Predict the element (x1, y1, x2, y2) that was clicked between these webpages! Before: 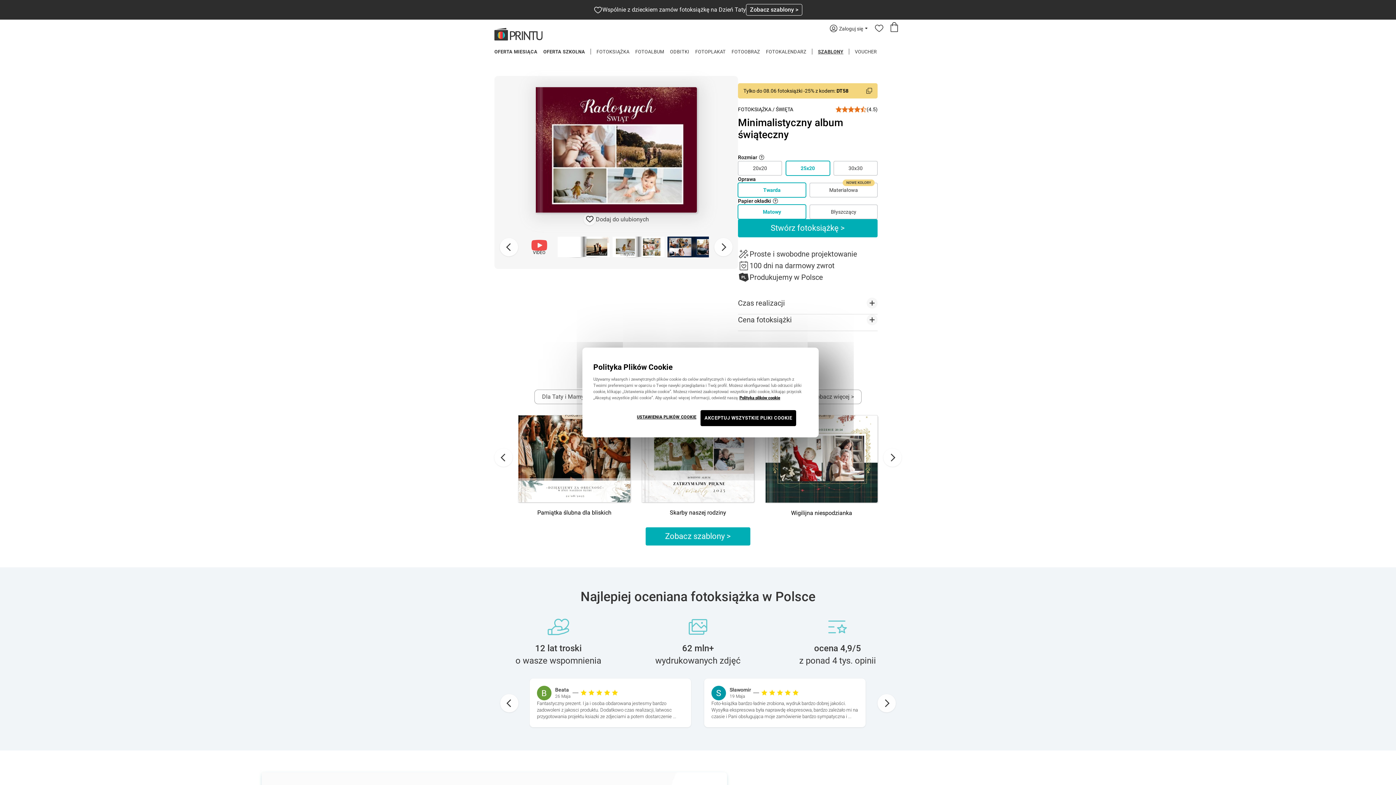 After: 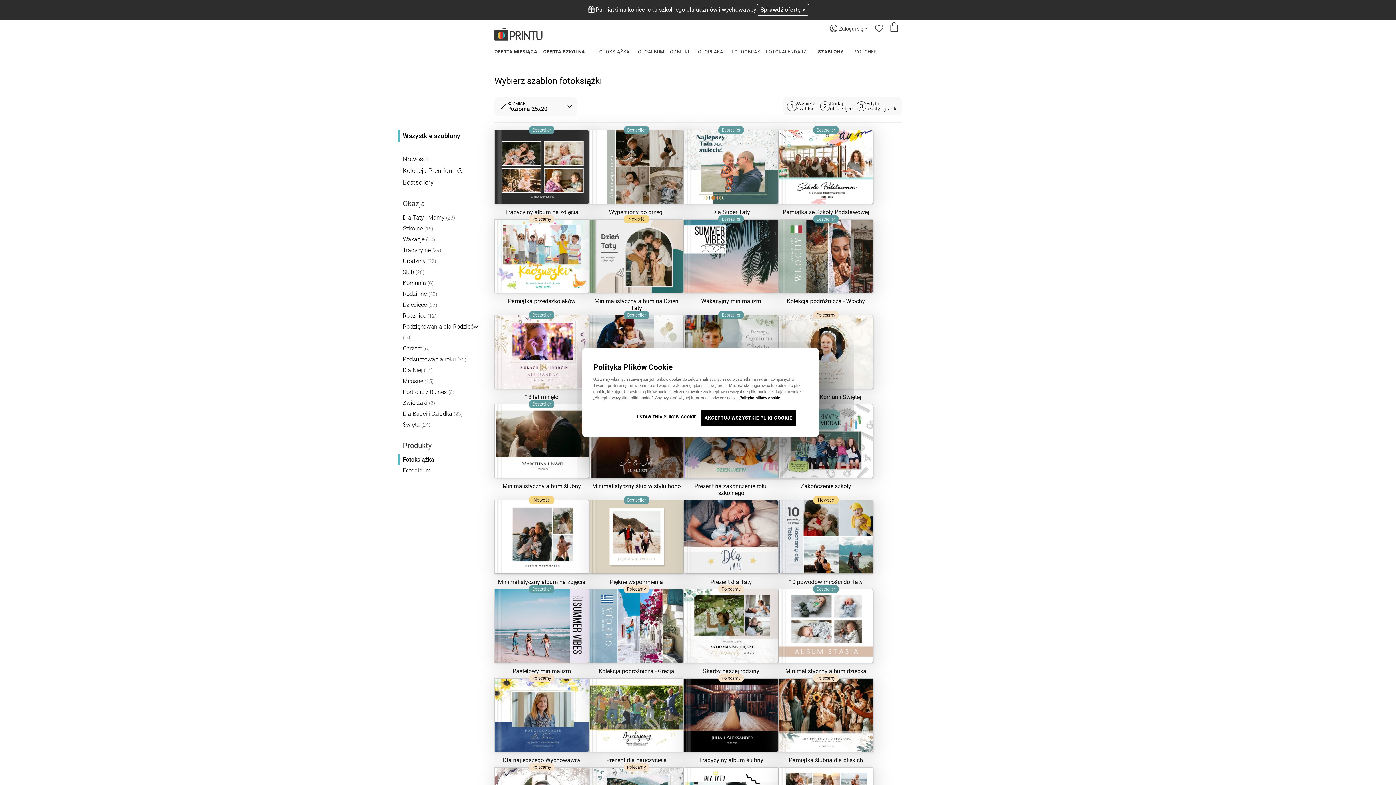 Action: label: SZABLONY bbox: (815, 47, 846, 54)